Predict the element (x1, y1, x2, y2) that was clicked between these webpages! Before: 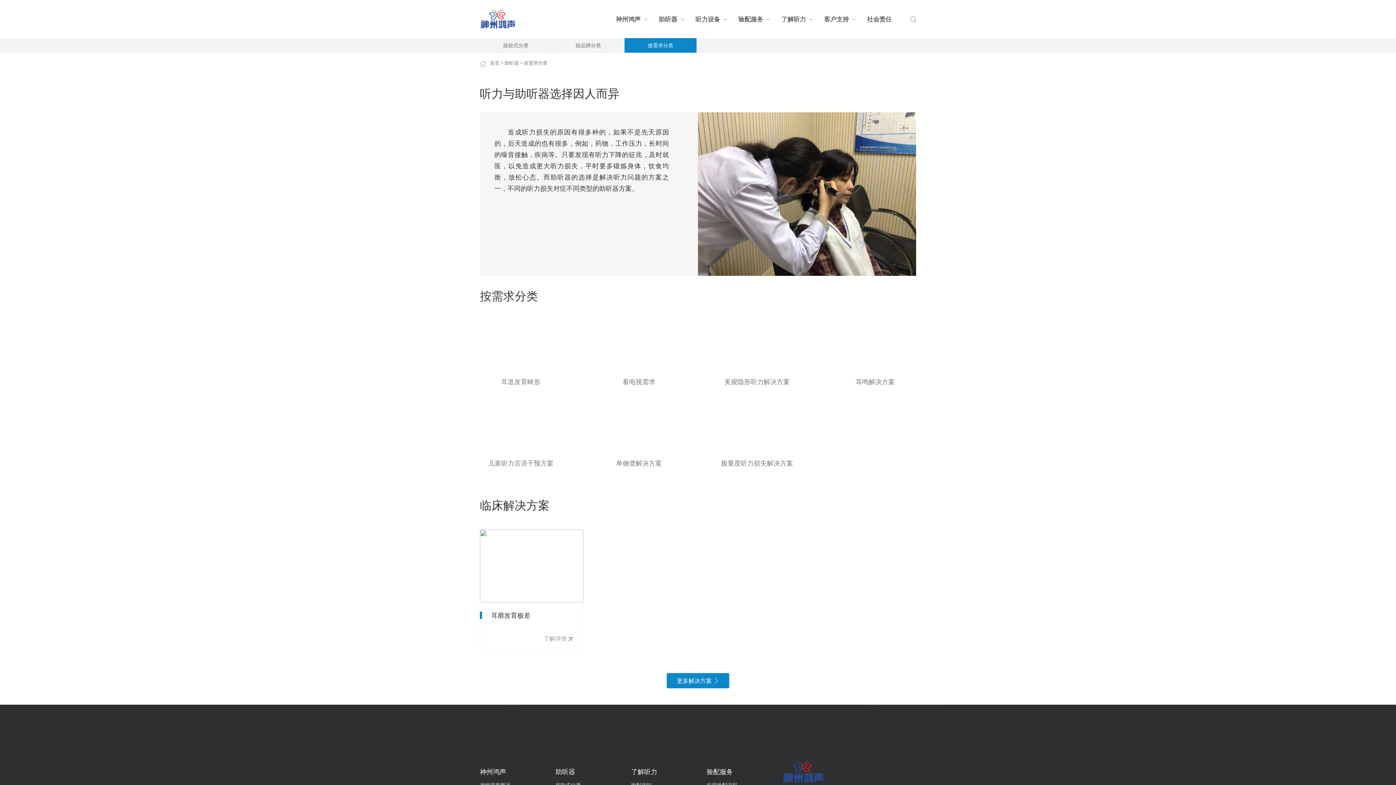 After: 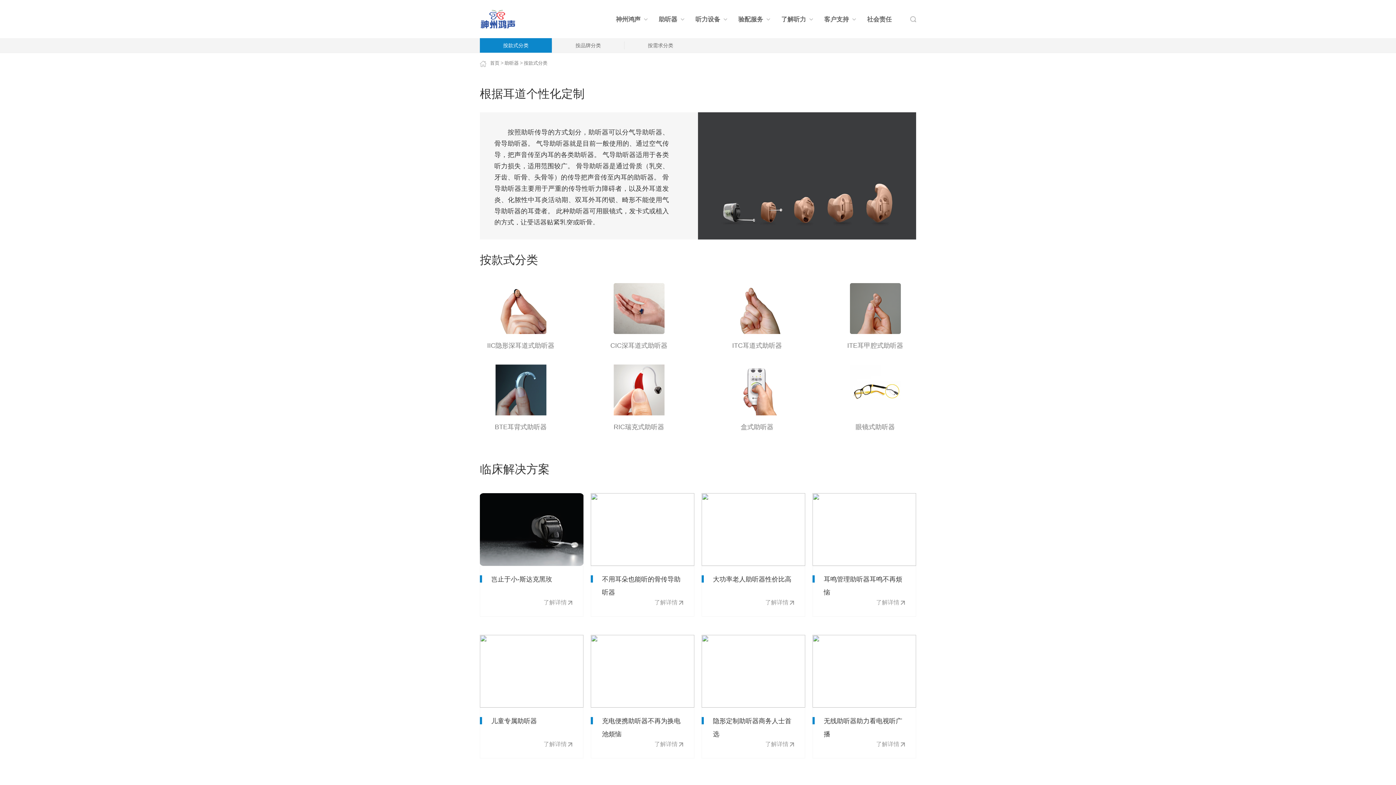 Action: bbox: (480, 38, 552, 52) label: 按款式分类